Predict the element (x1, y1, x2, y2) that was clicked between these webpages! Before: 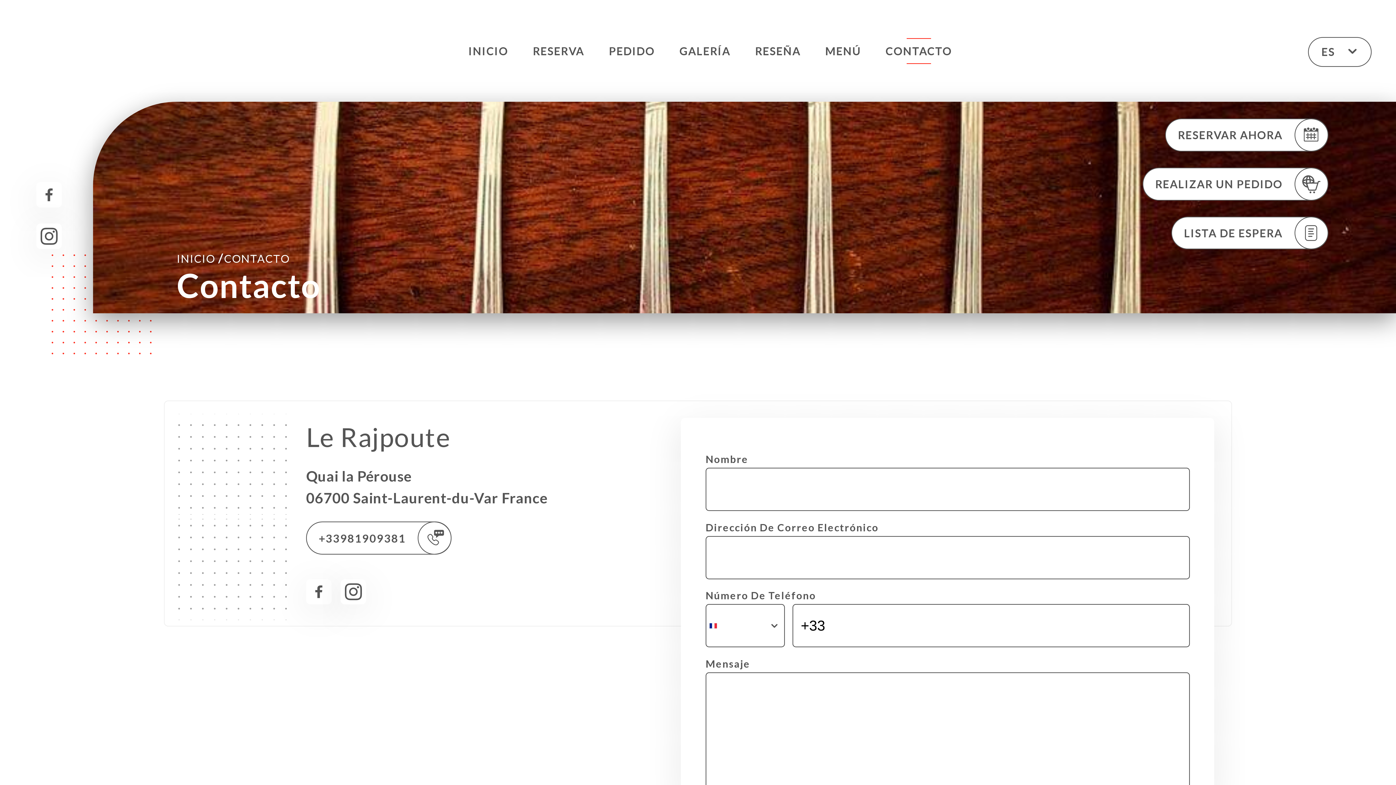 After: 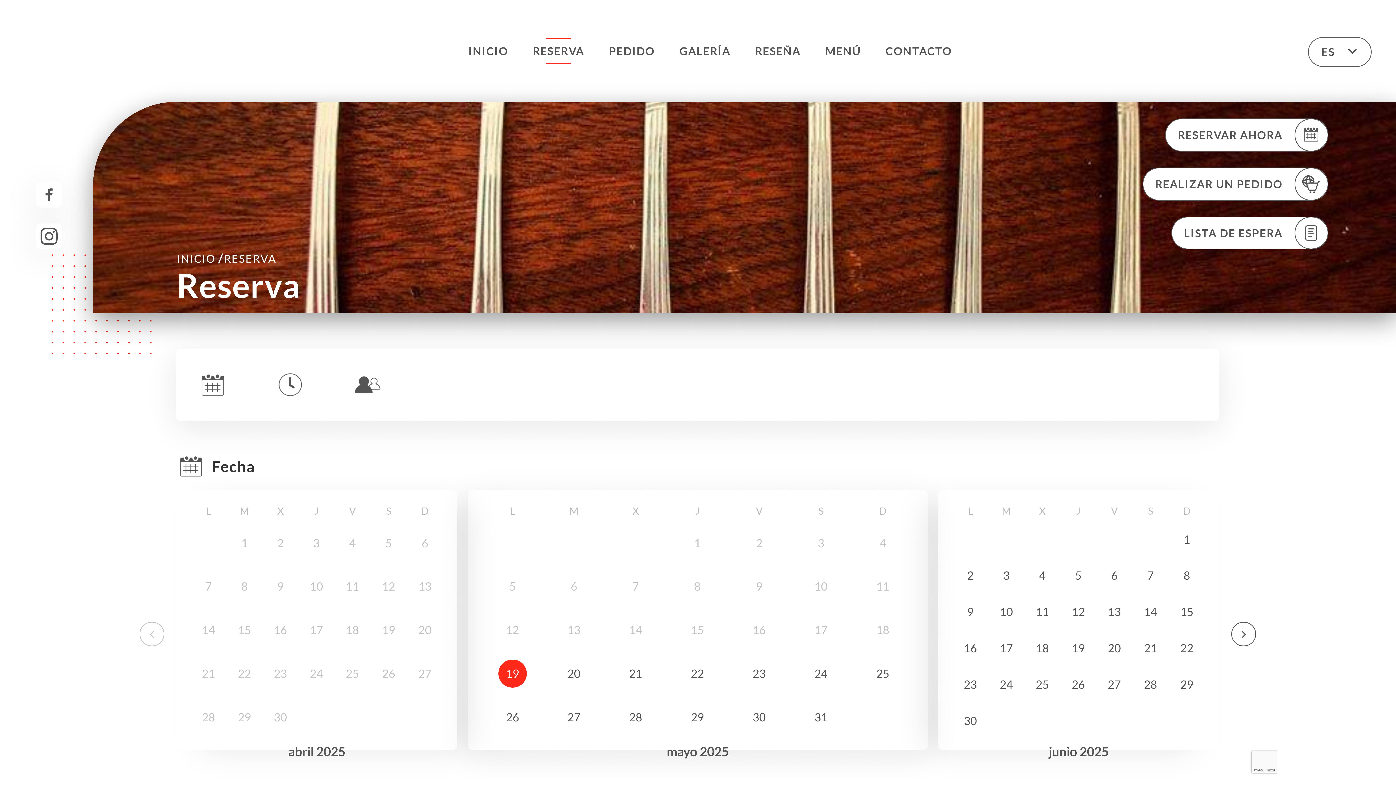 Action: label: RESERVAR AHORA bbox: (1165, 118, 1328, 151)